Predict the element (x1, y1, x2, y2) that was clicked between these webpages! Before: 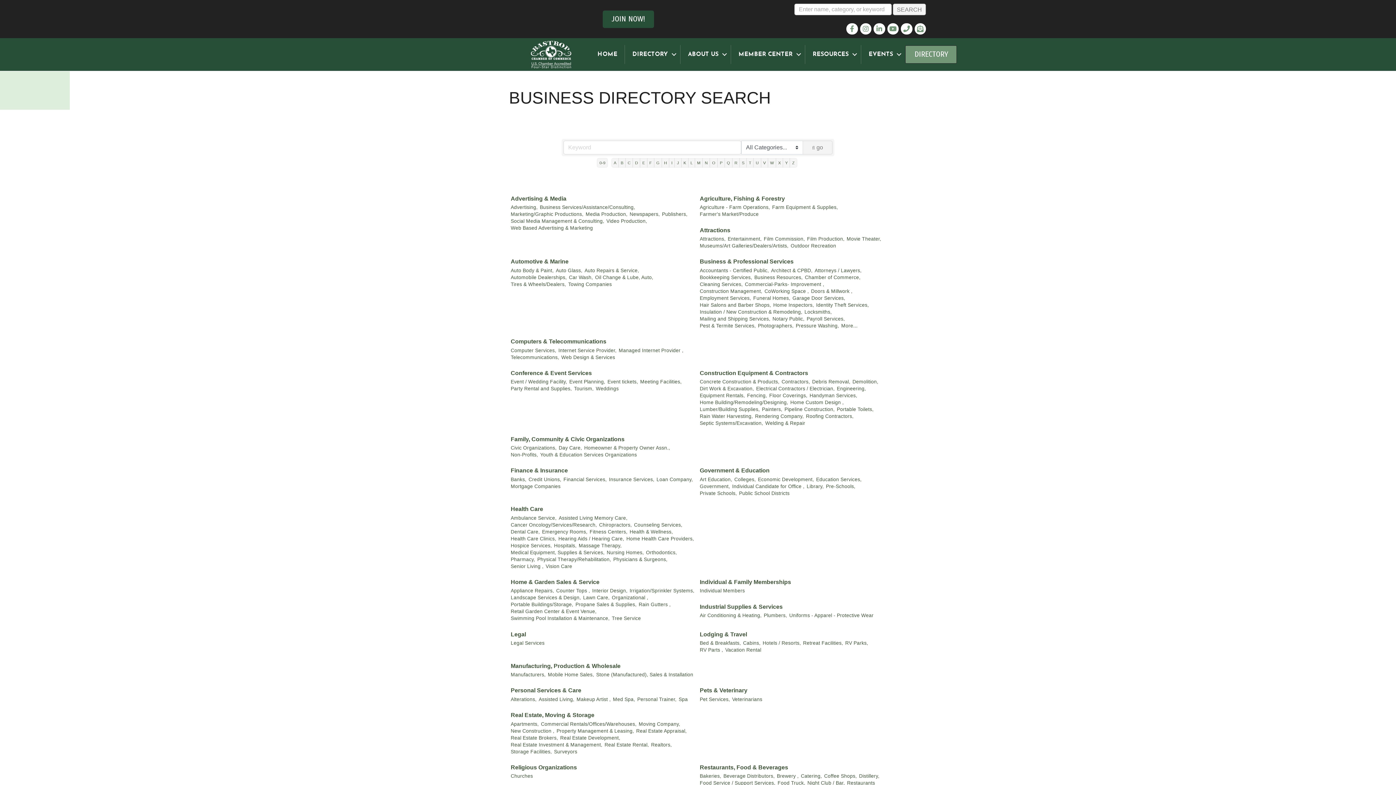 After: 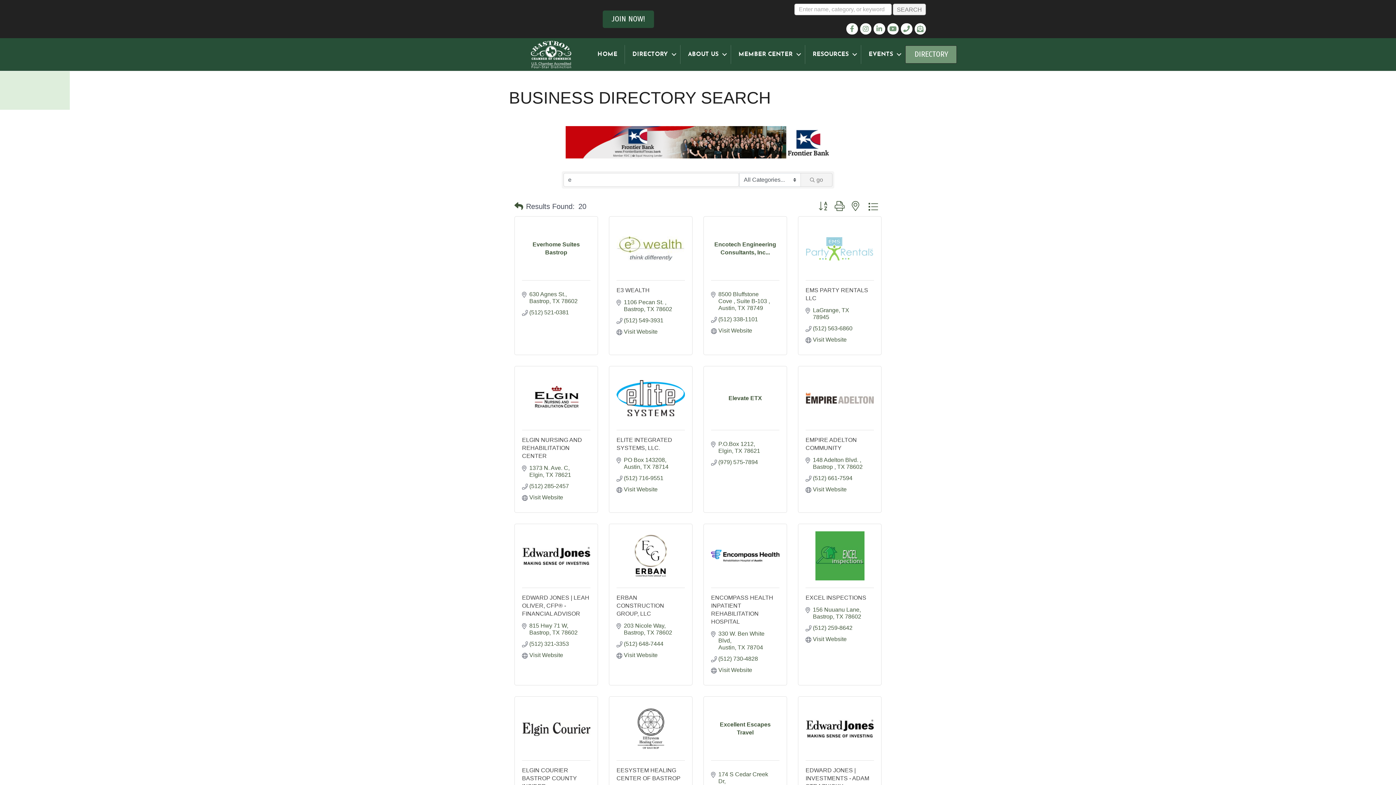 Action: bbox: (640, 158, 647, 167) label: E